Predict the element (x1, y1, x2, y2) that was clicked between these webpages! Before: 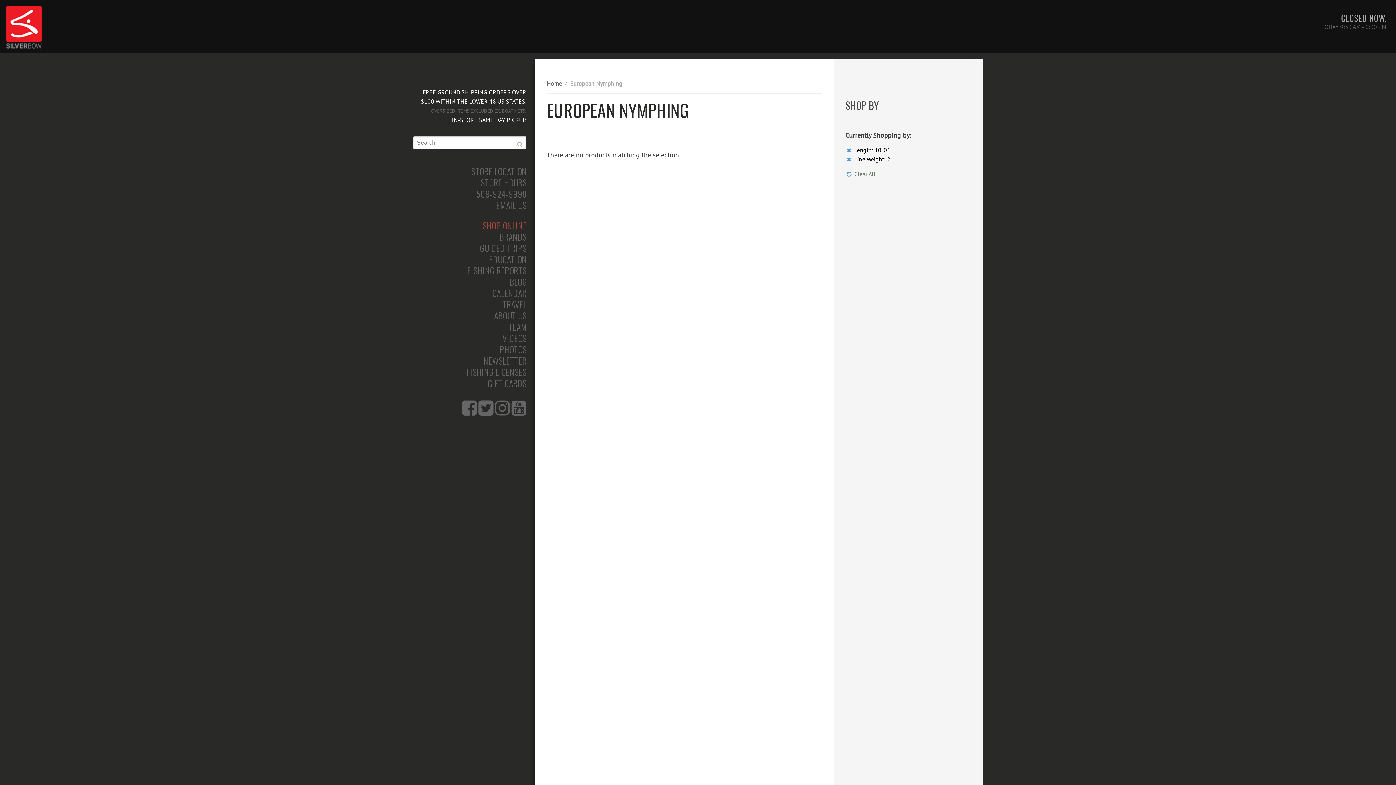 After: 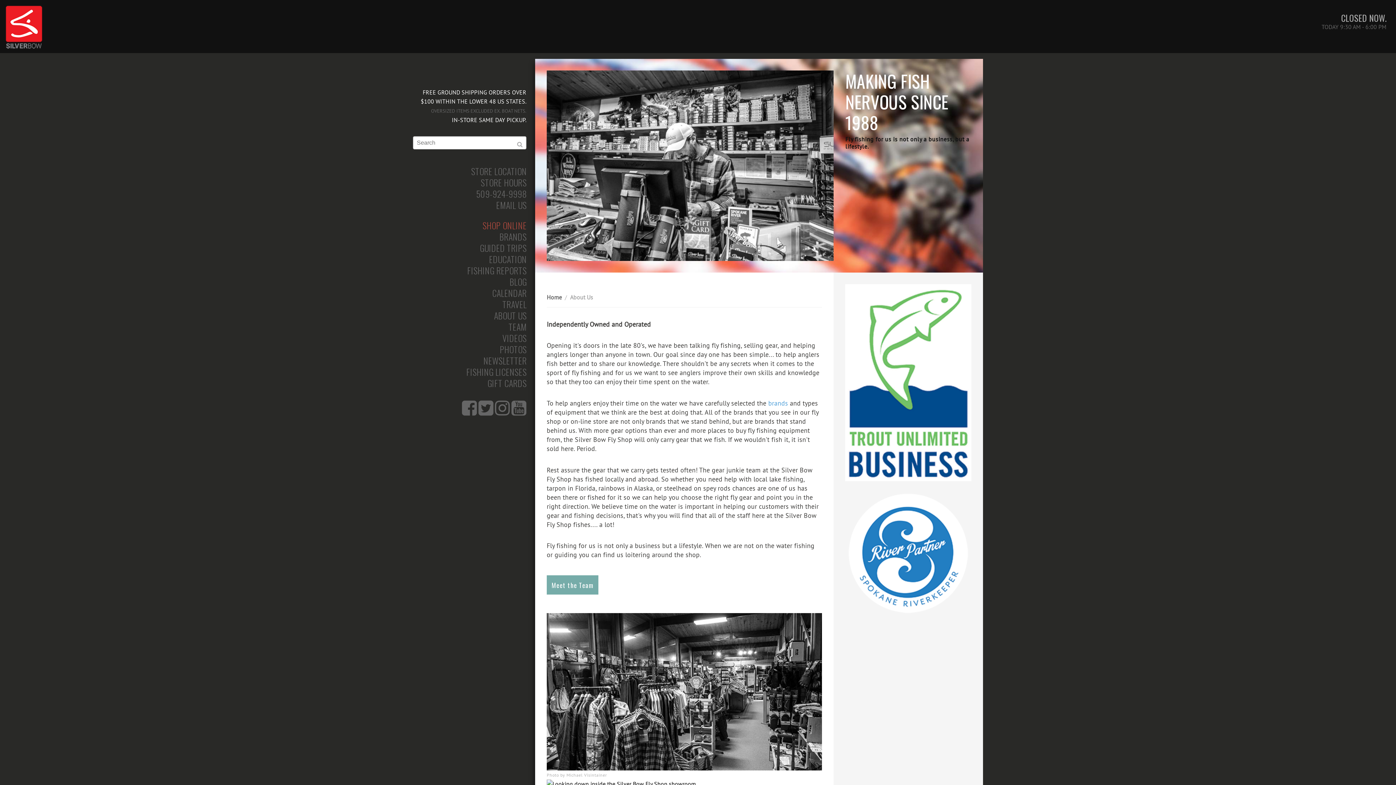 Action: bbox: (407, 310, 532, 321) label: ABOUT US